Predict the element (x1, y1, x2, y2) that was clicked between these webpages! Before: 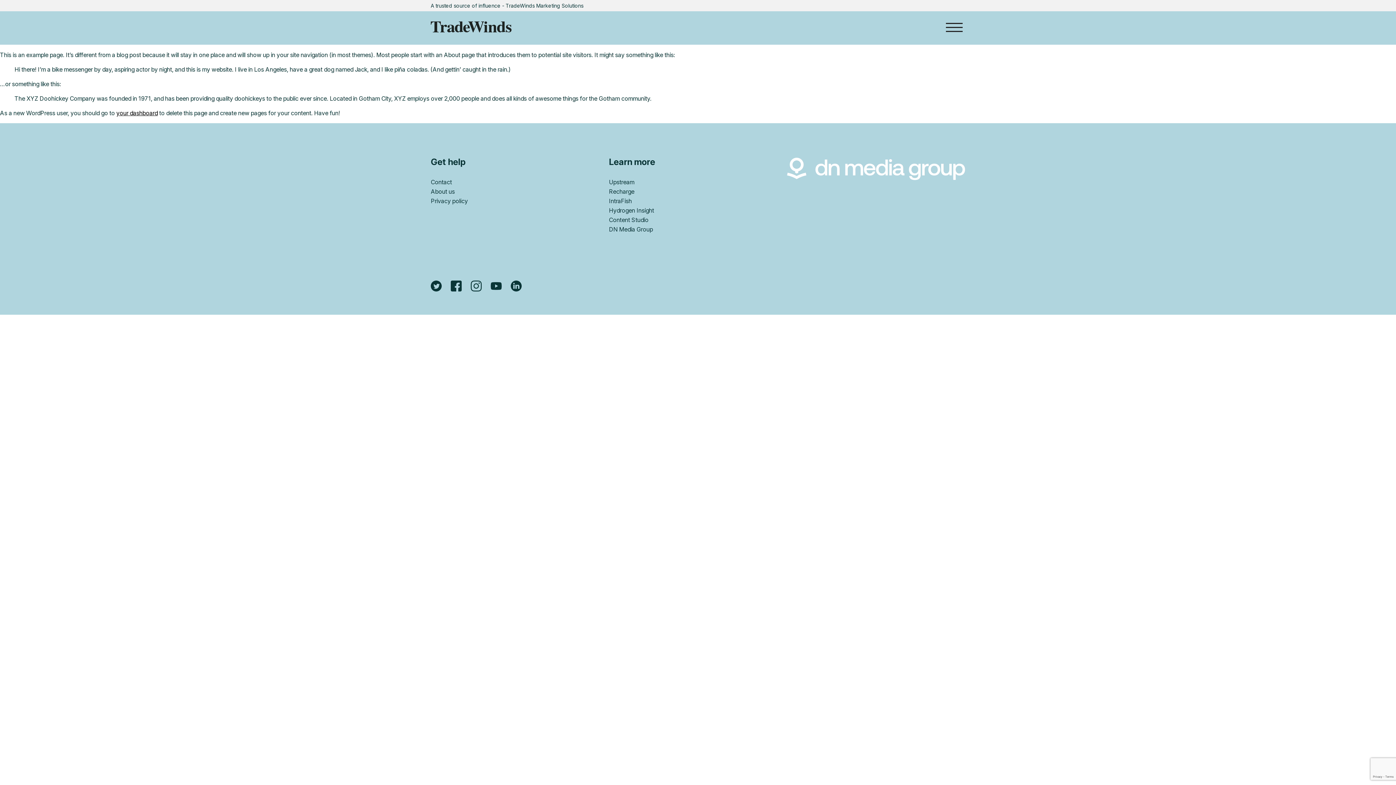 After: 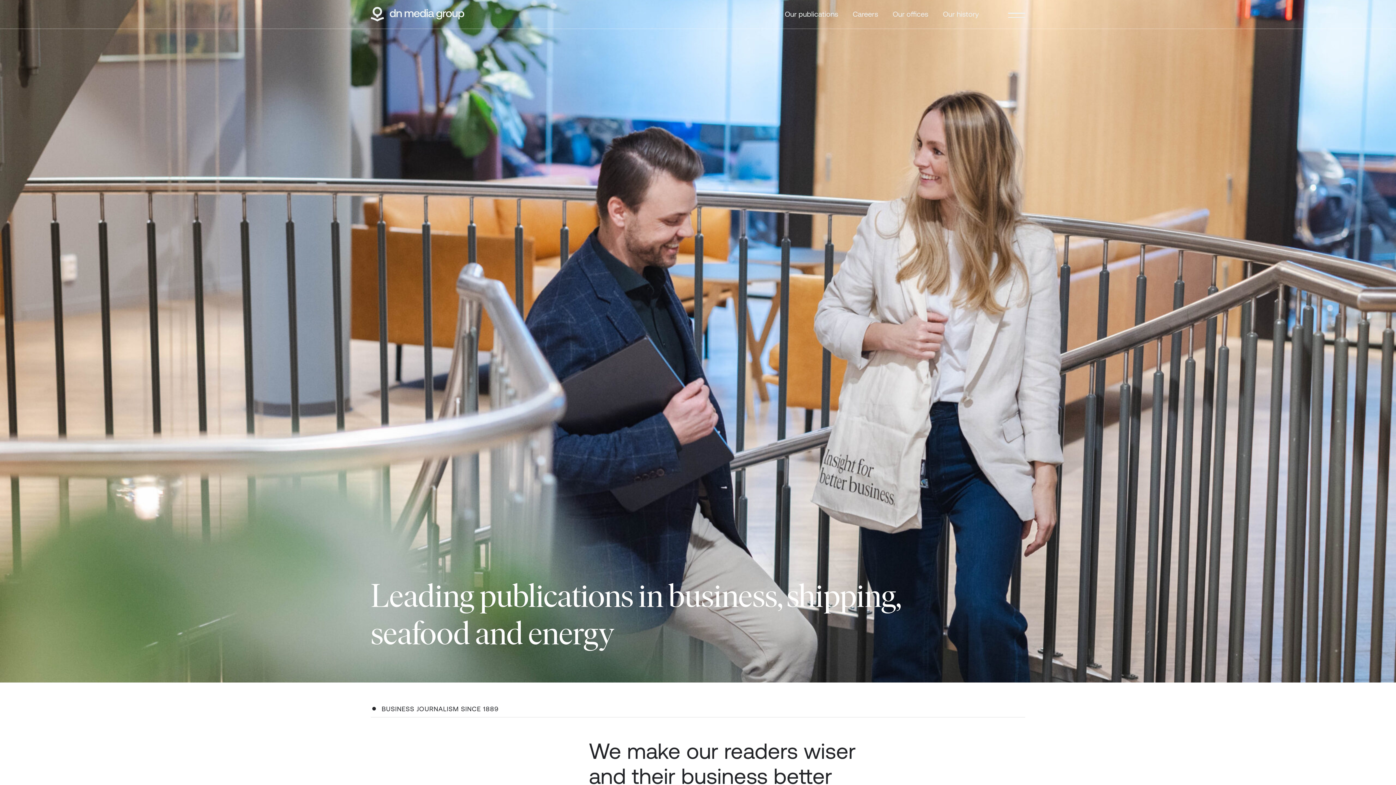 Action: bbox: (787, 172, 965, 182)